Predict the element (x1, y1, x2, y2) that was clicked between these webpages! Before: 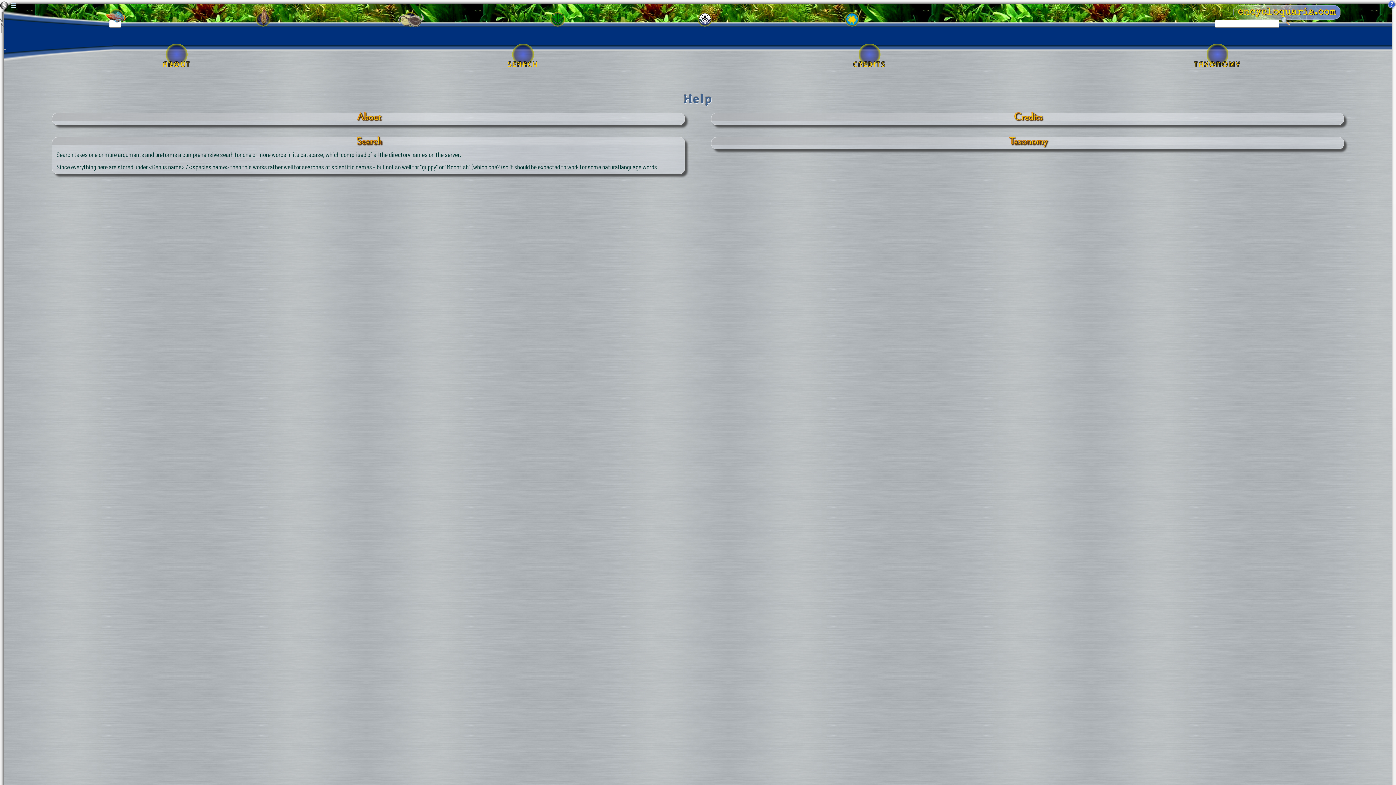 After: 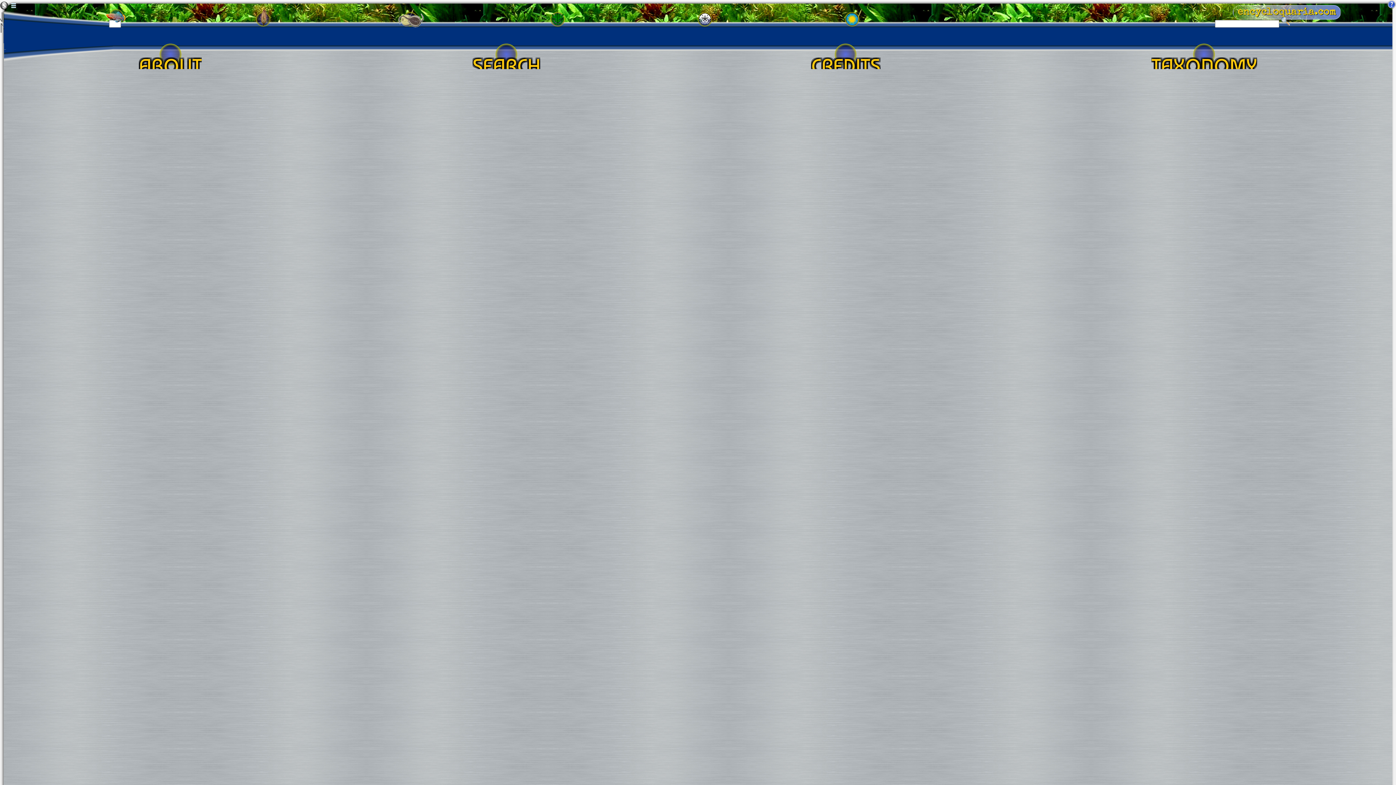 Action: label: Search bbox: (356, 135, 382, 147)